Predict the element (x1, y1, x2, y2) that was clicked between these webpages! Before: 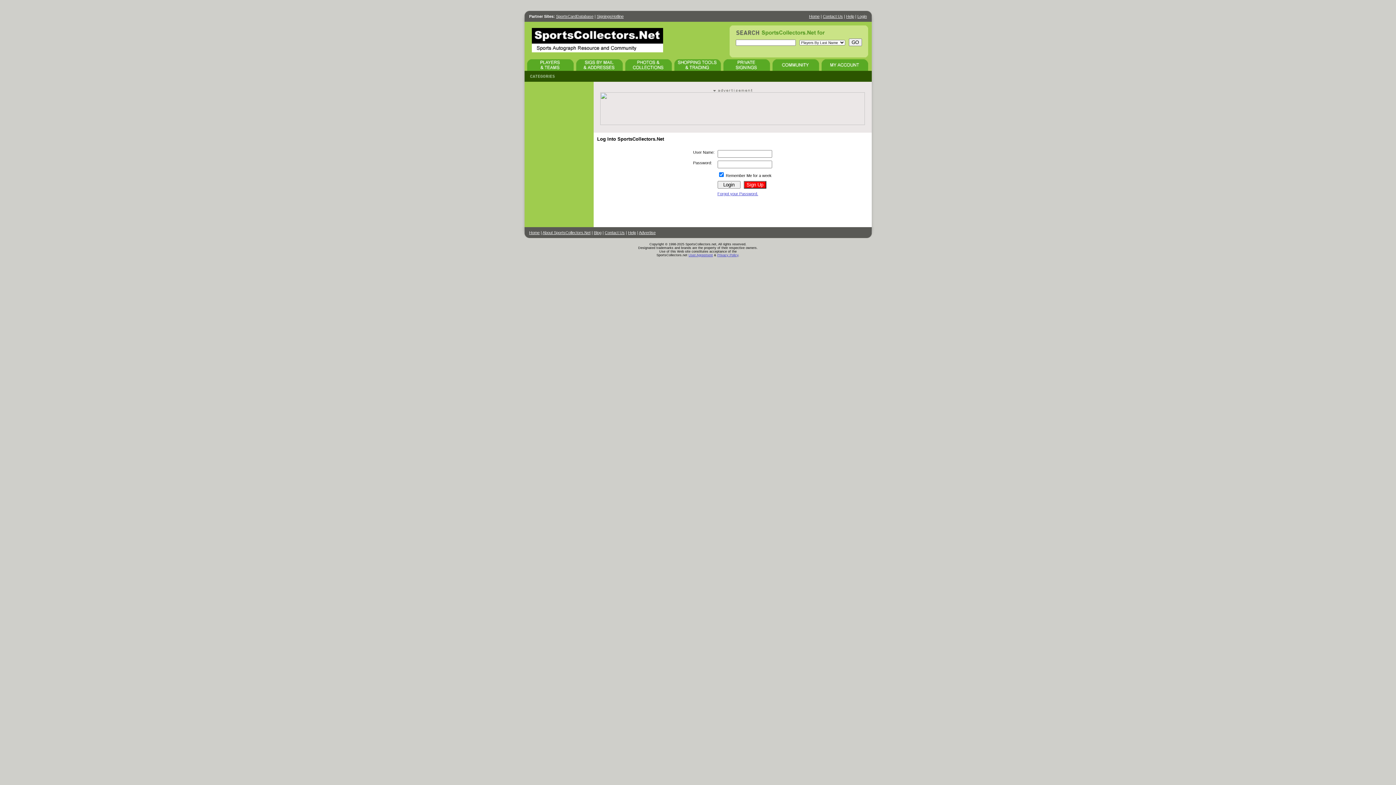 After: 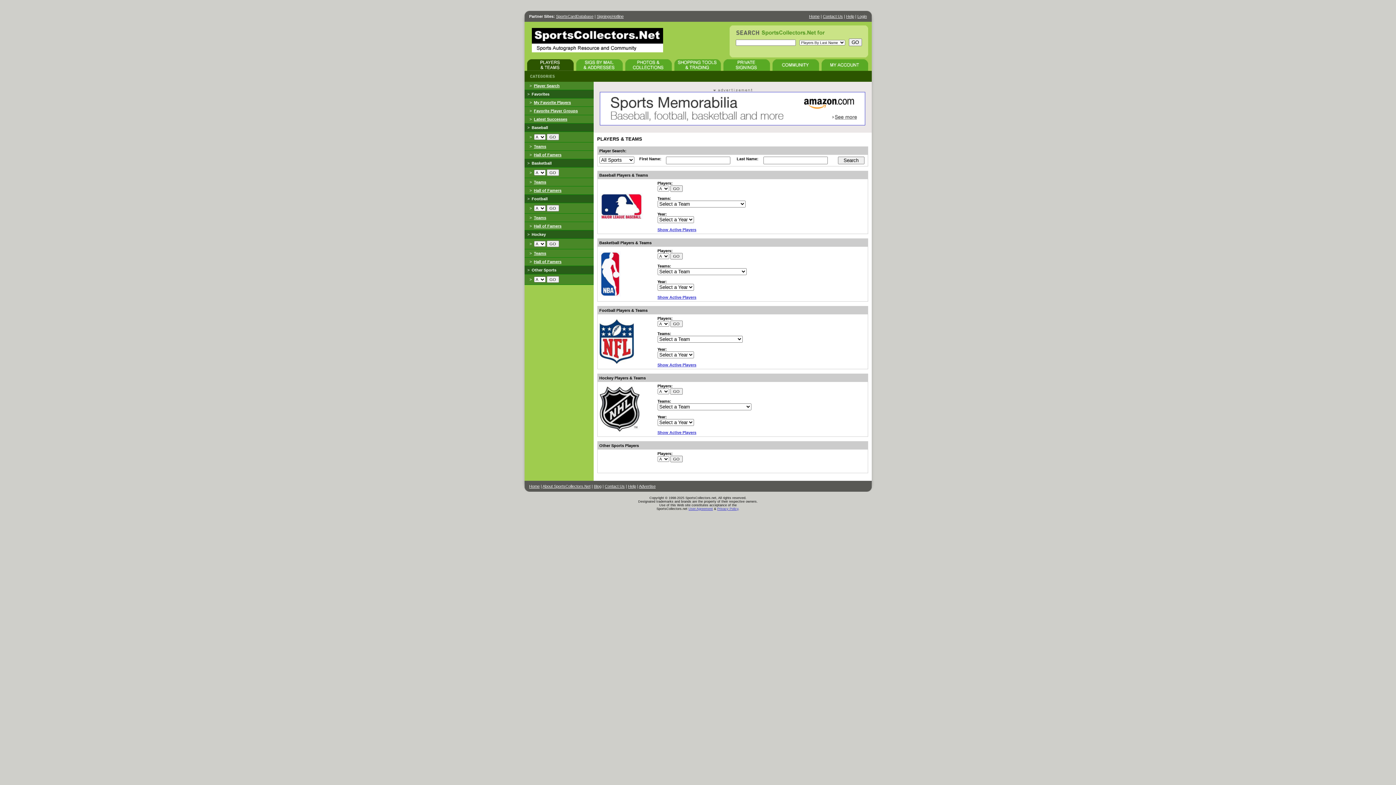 Action: bbox: (527, 67, 573, 71)